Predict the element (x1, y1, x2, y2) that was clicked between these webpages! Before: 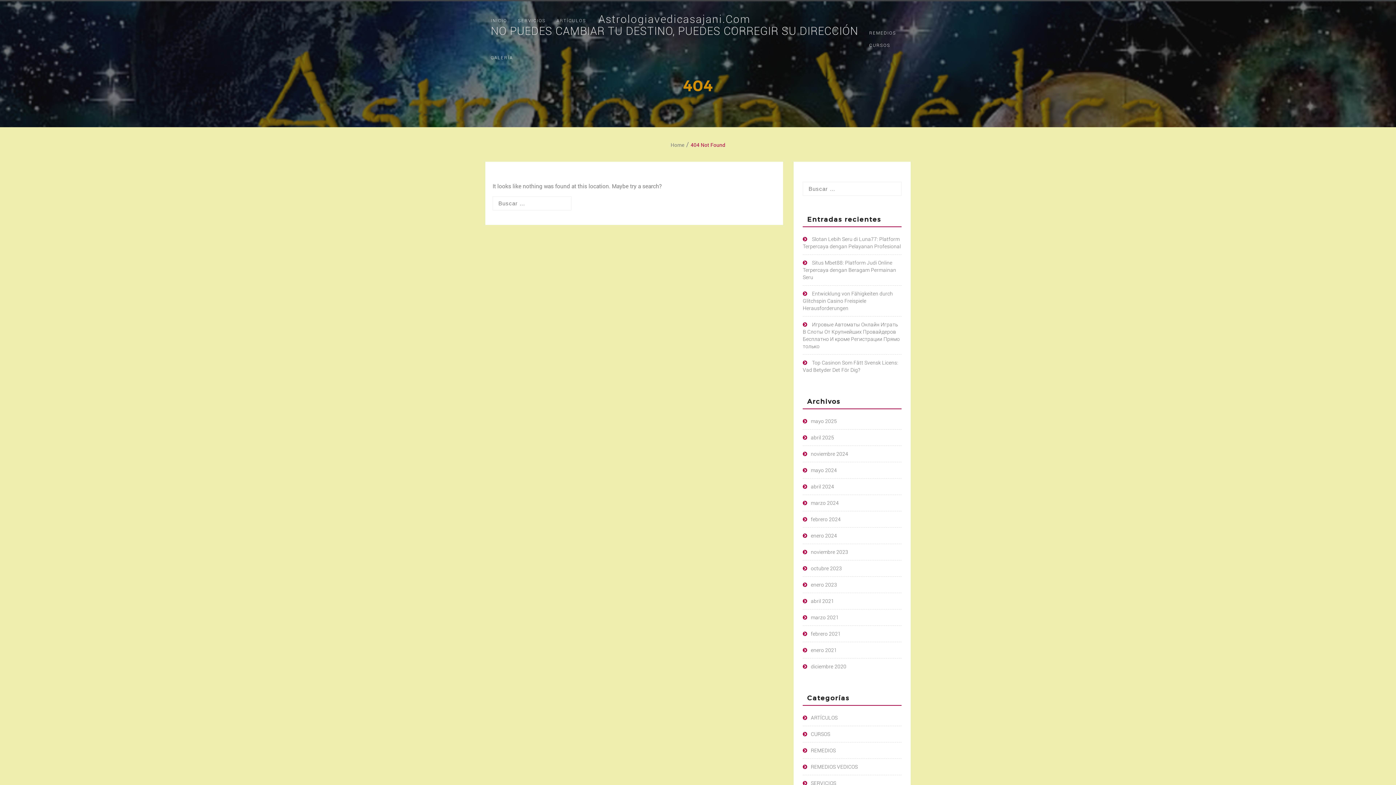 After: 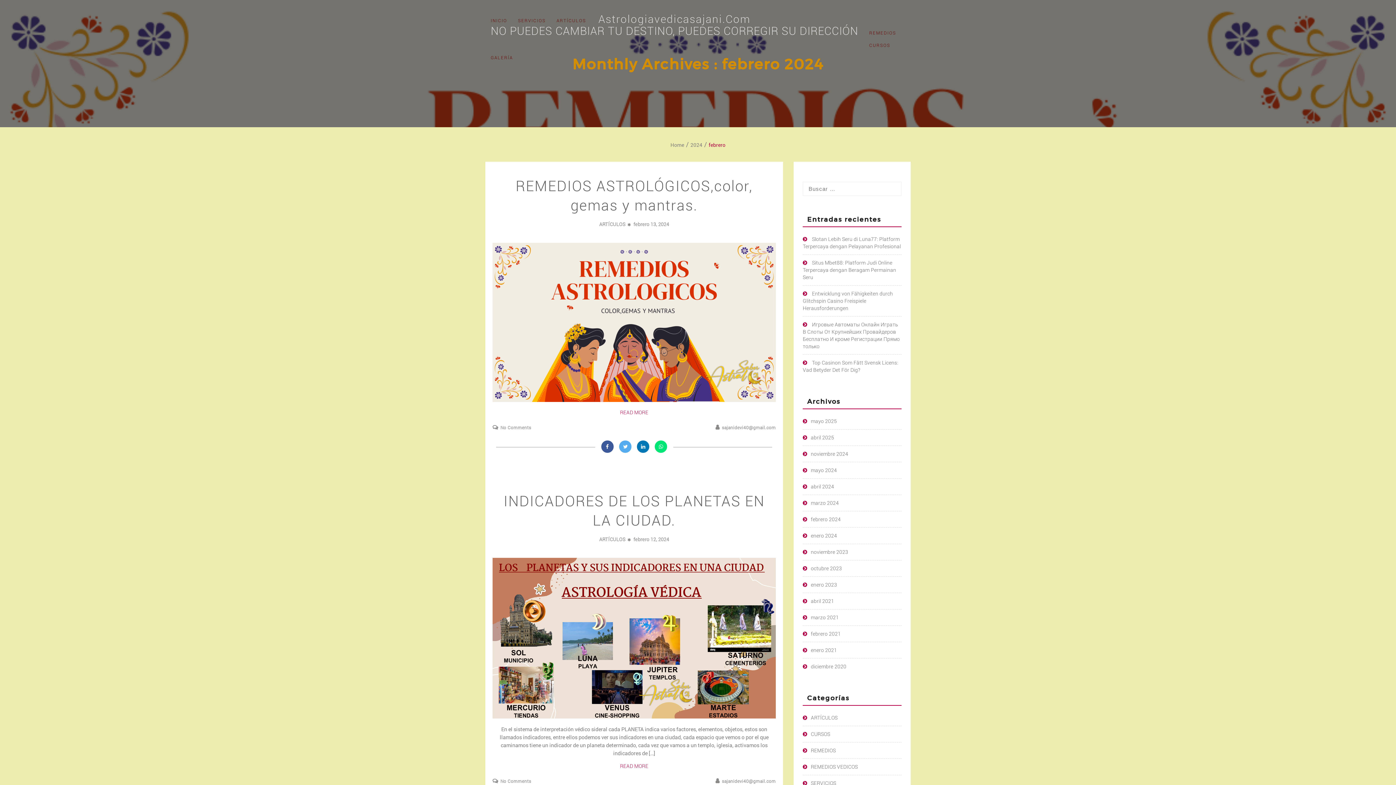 Action: bbox: (811, 516, 841, 522) label: febrero 2024